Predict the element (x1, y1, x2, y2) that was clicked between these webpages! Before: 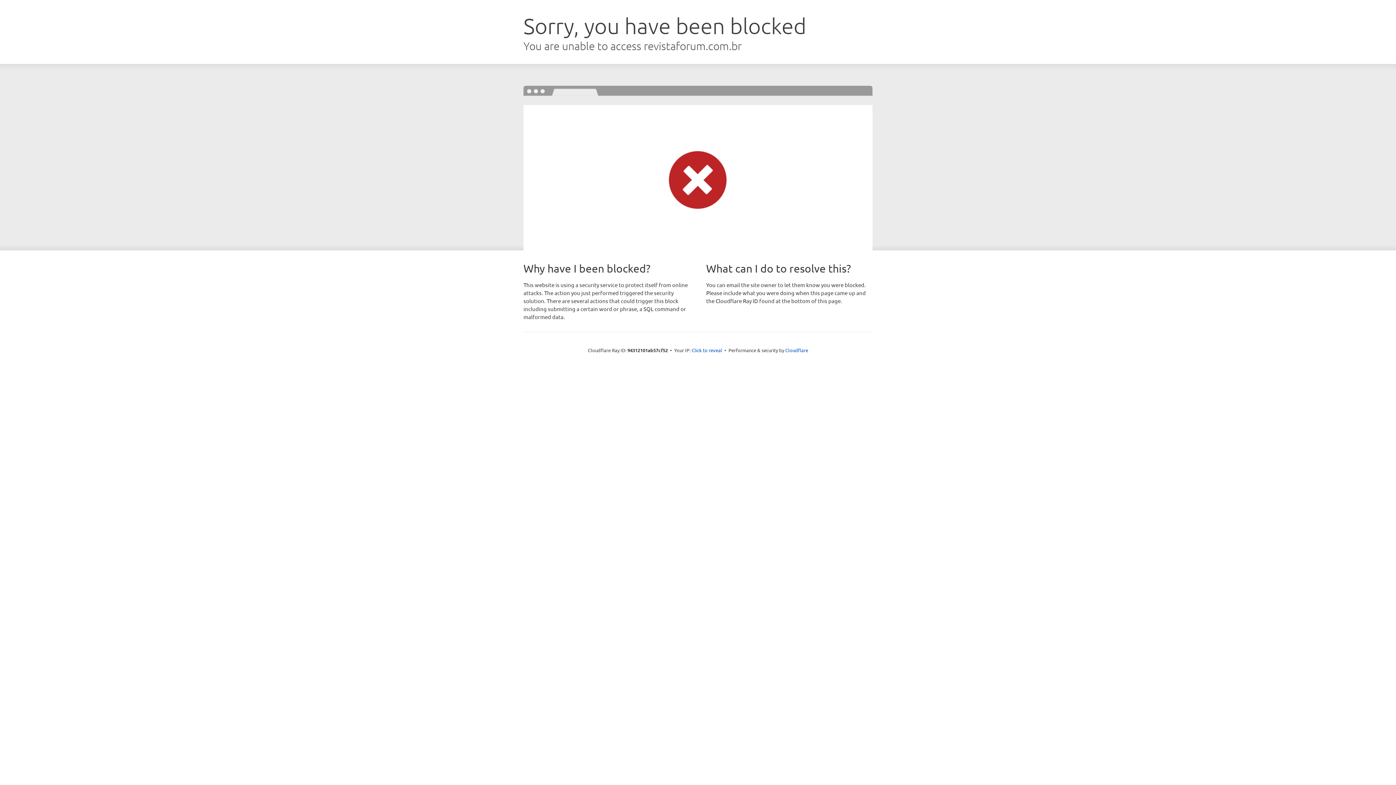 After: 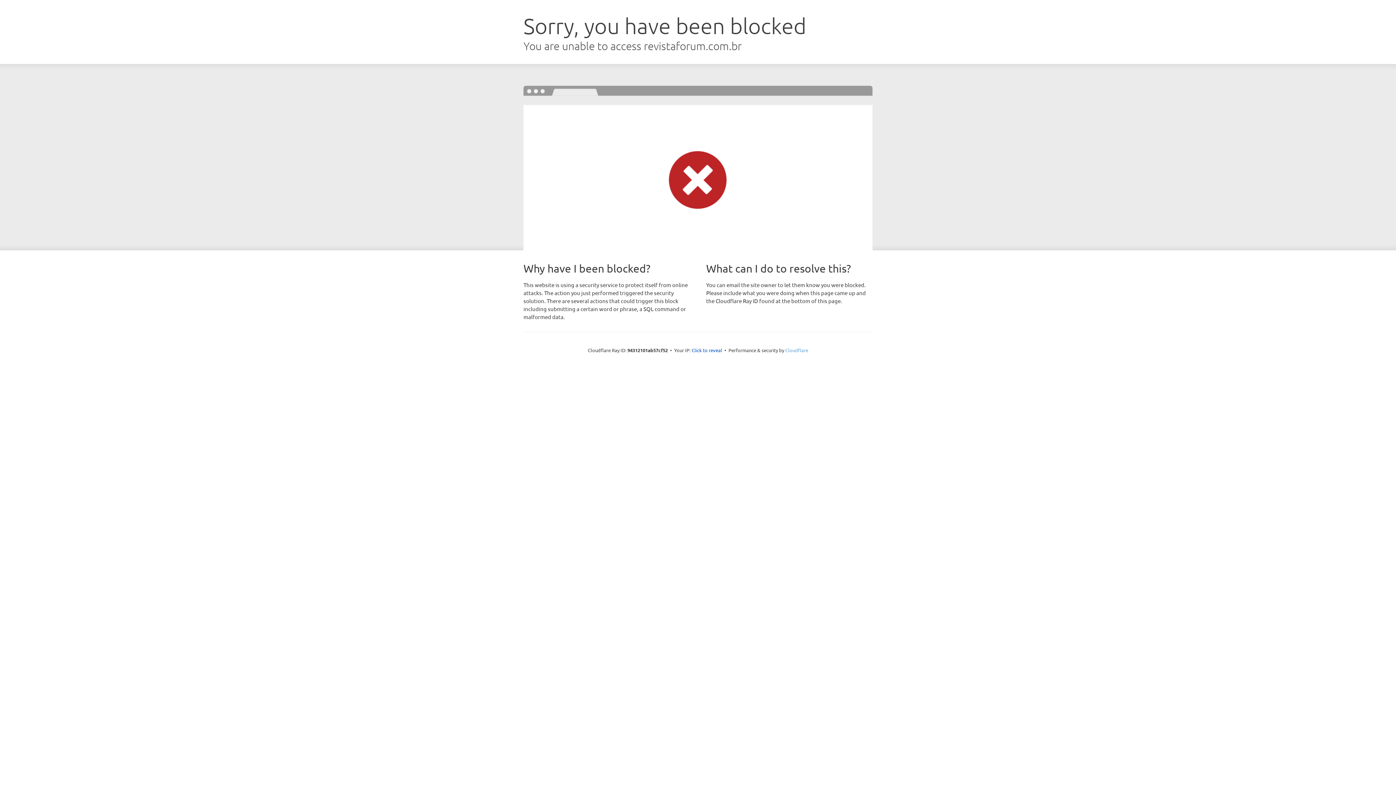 Action: bbox: (785, 347, 808, 353) label: Cloudflare